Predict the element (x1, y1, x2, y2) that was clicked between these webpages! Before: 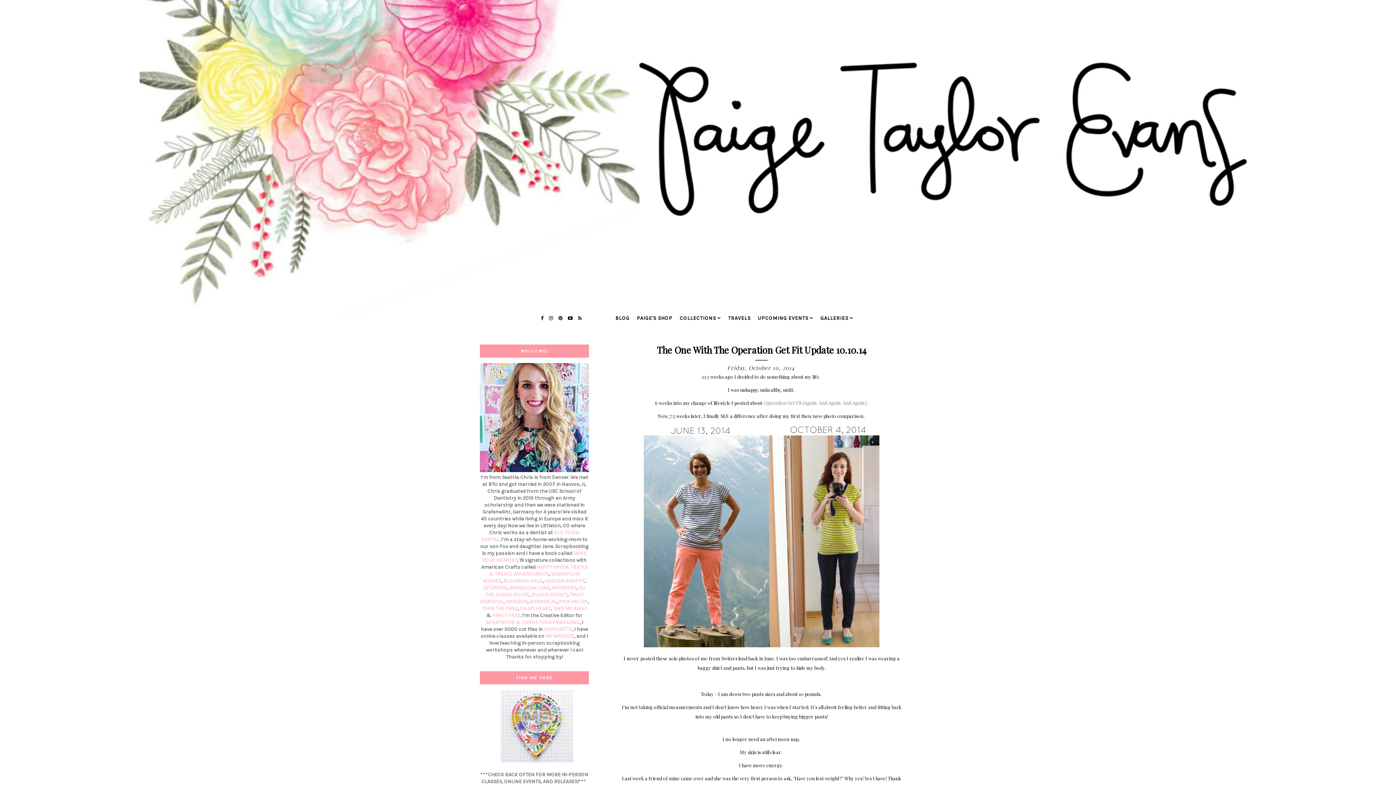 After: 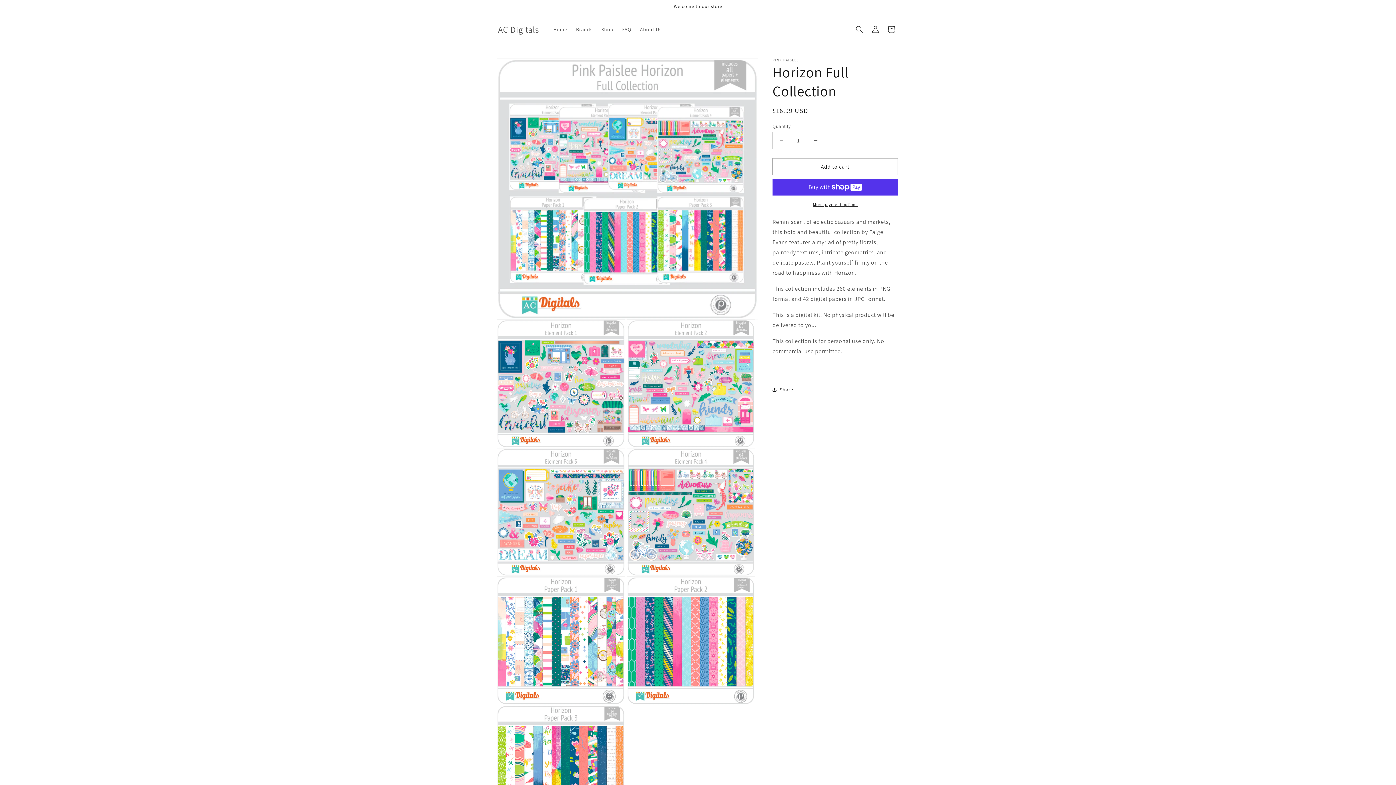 Action: label: HORIZON bbox: (505, 598, 527, 605)